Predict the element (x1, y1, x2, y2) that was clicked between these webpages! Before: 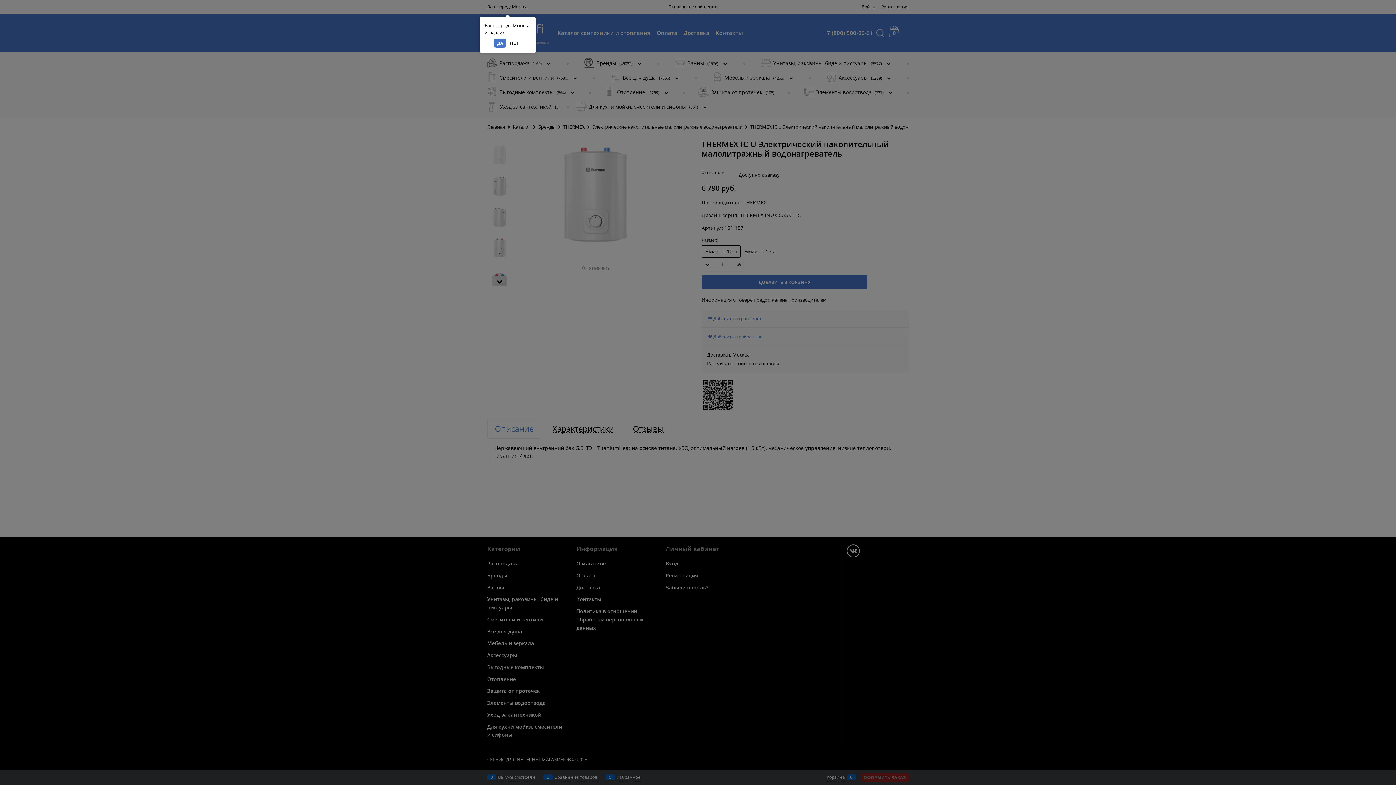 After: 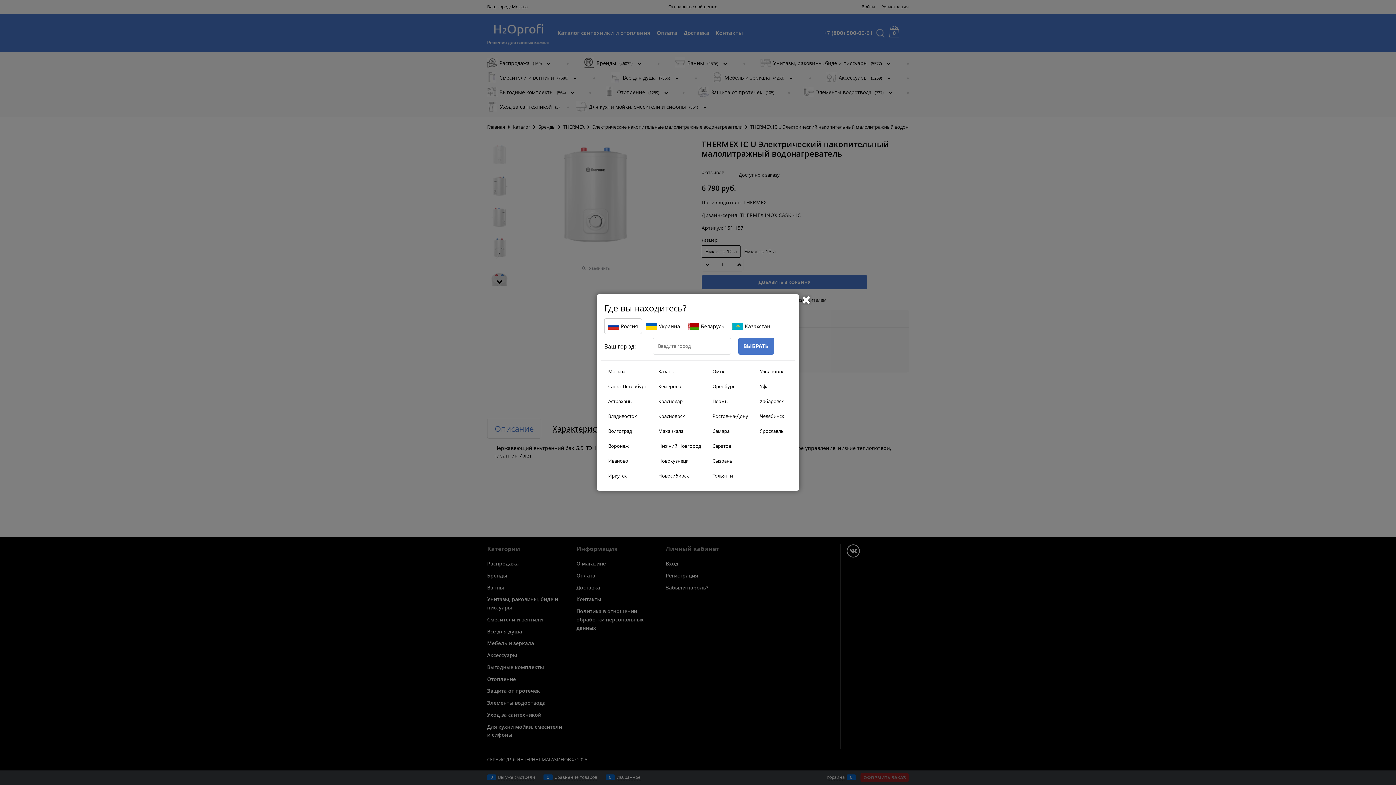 Action: label: НЕТ bbox: (507, 38, 521, 47)